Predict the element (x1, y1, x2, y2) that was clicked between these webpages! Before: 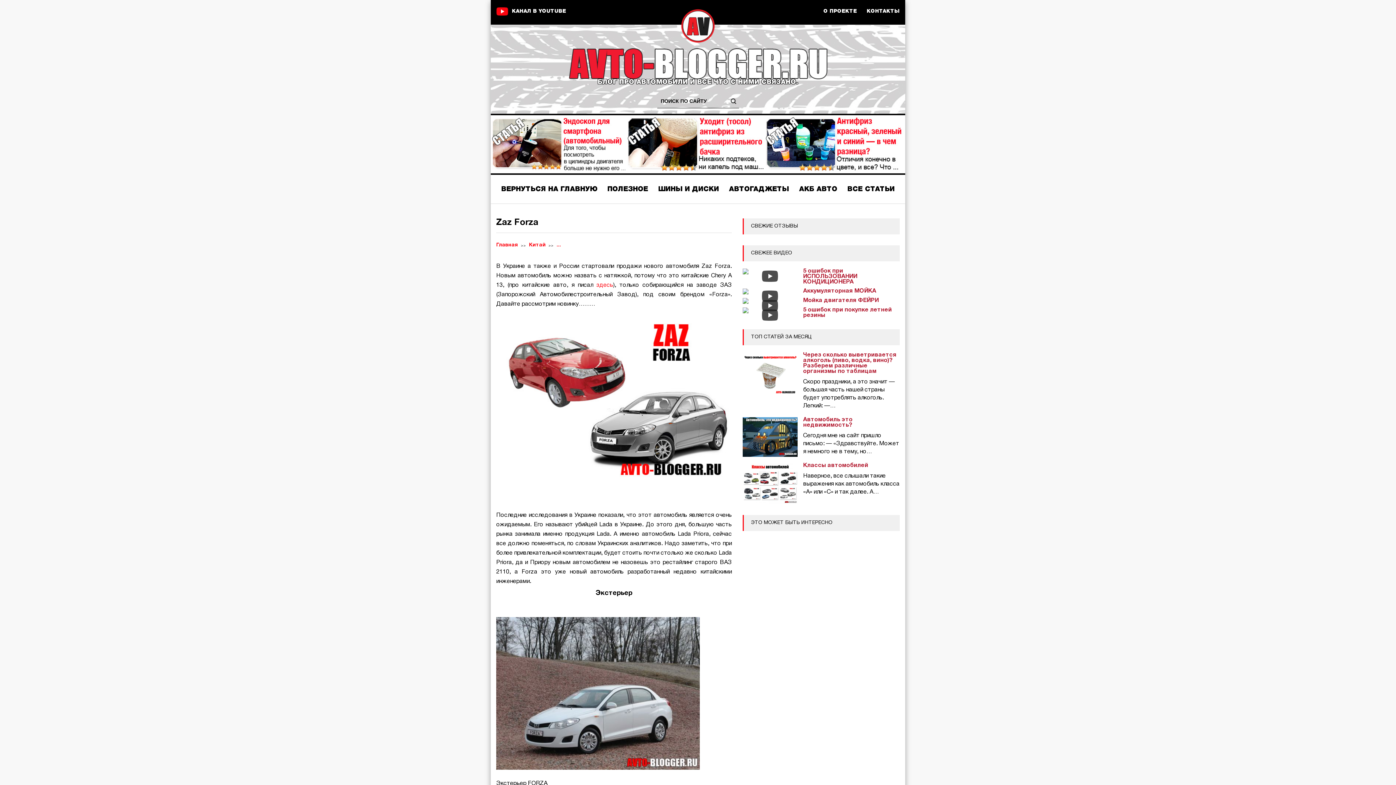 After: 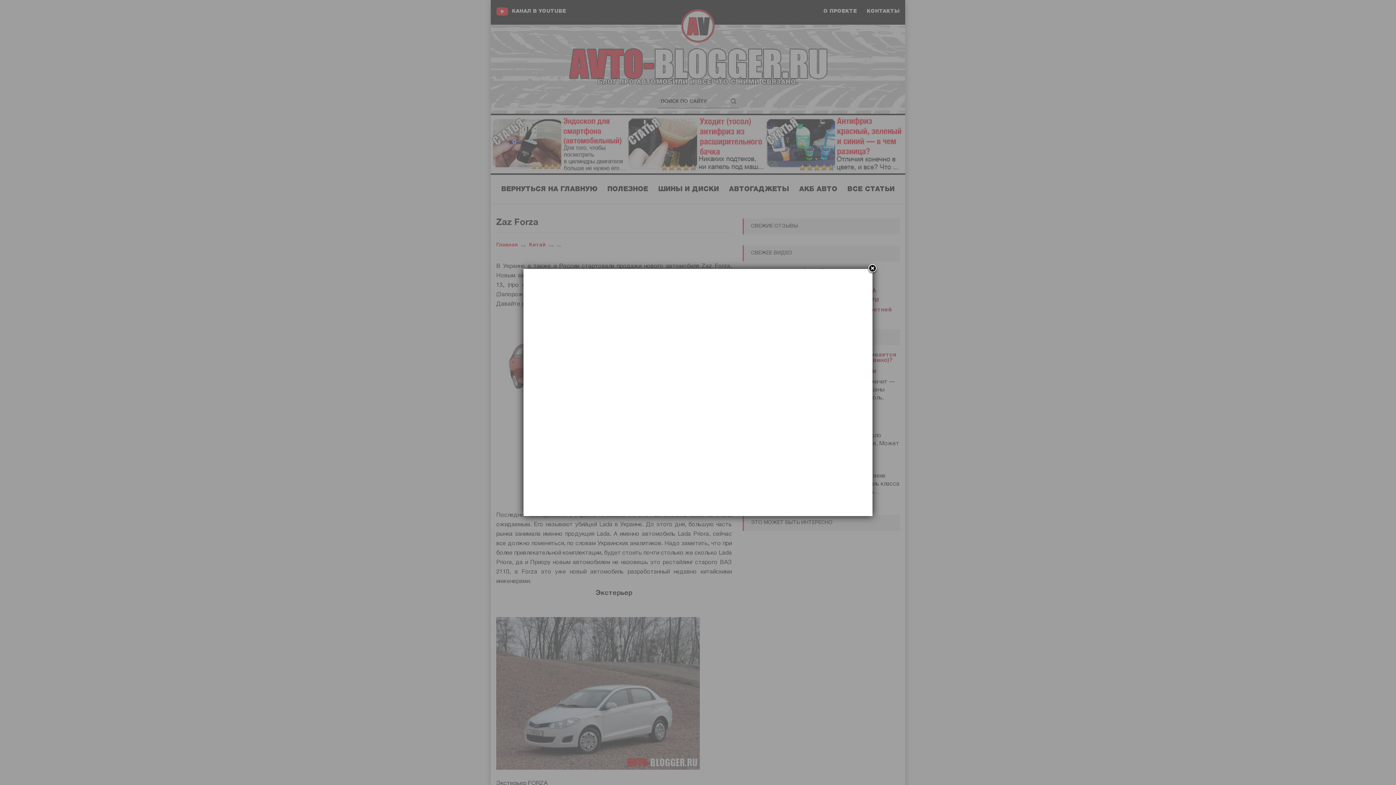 Action: label: Смотреть bbox: (762, 270, 778, 282)